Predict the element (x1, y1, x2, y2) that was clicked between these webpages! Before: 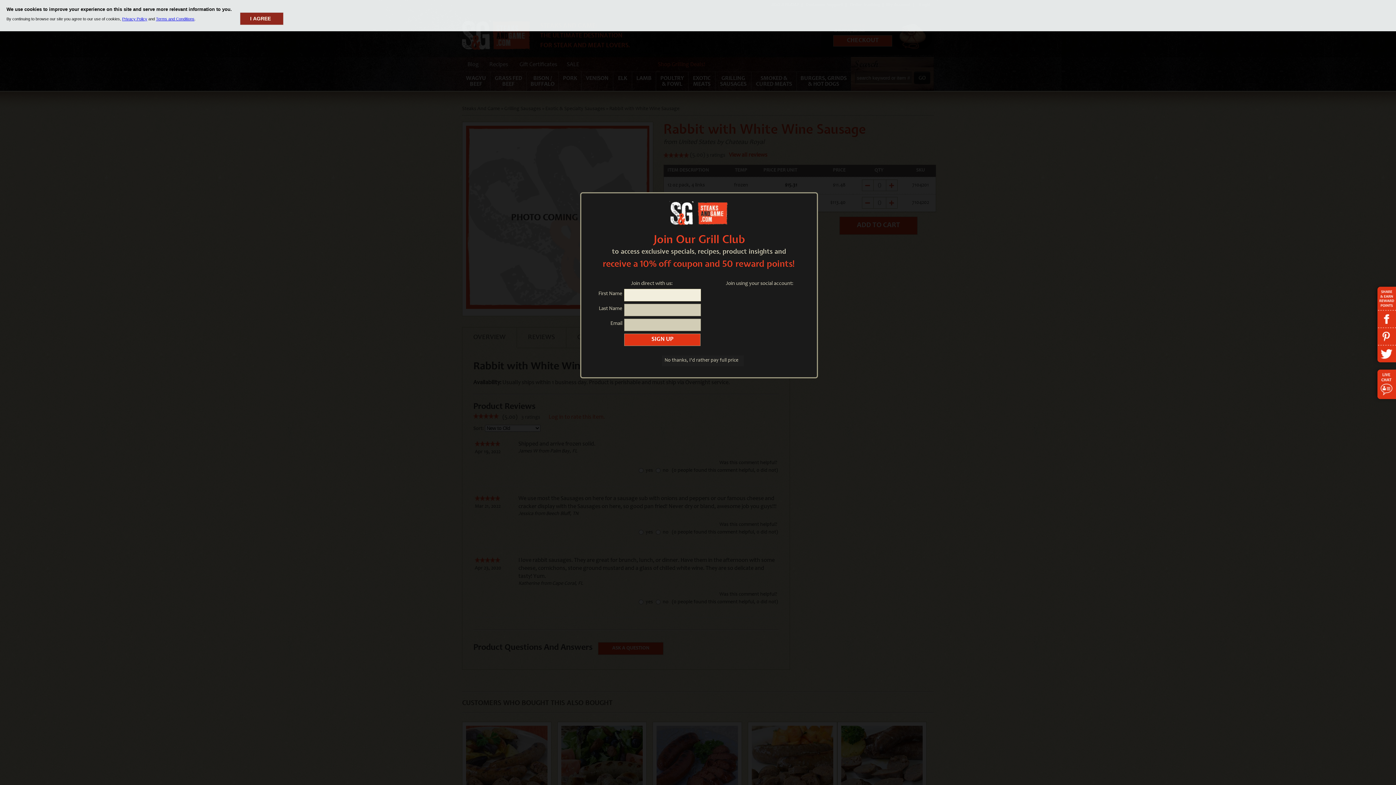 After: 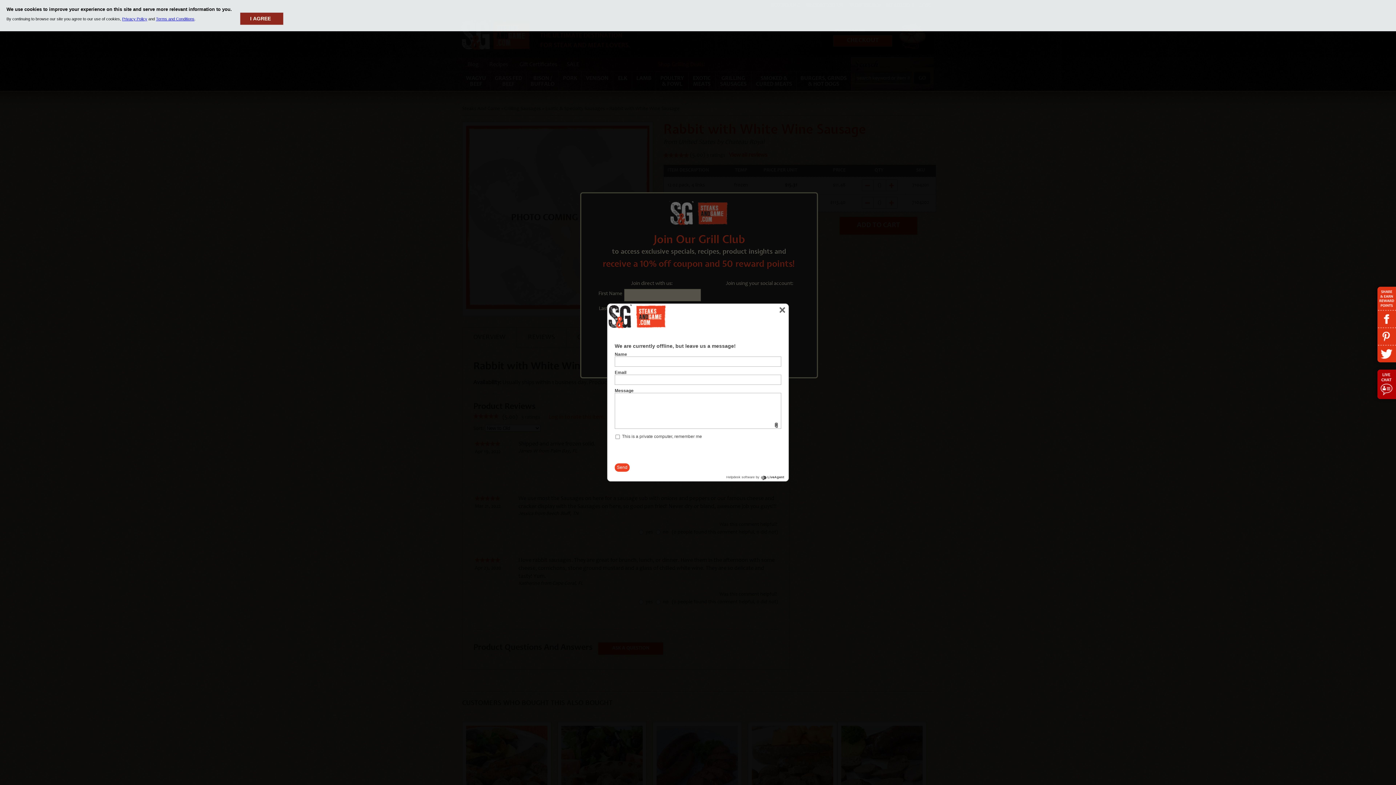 Action: bbox: (1377, 369, 1396, 399)